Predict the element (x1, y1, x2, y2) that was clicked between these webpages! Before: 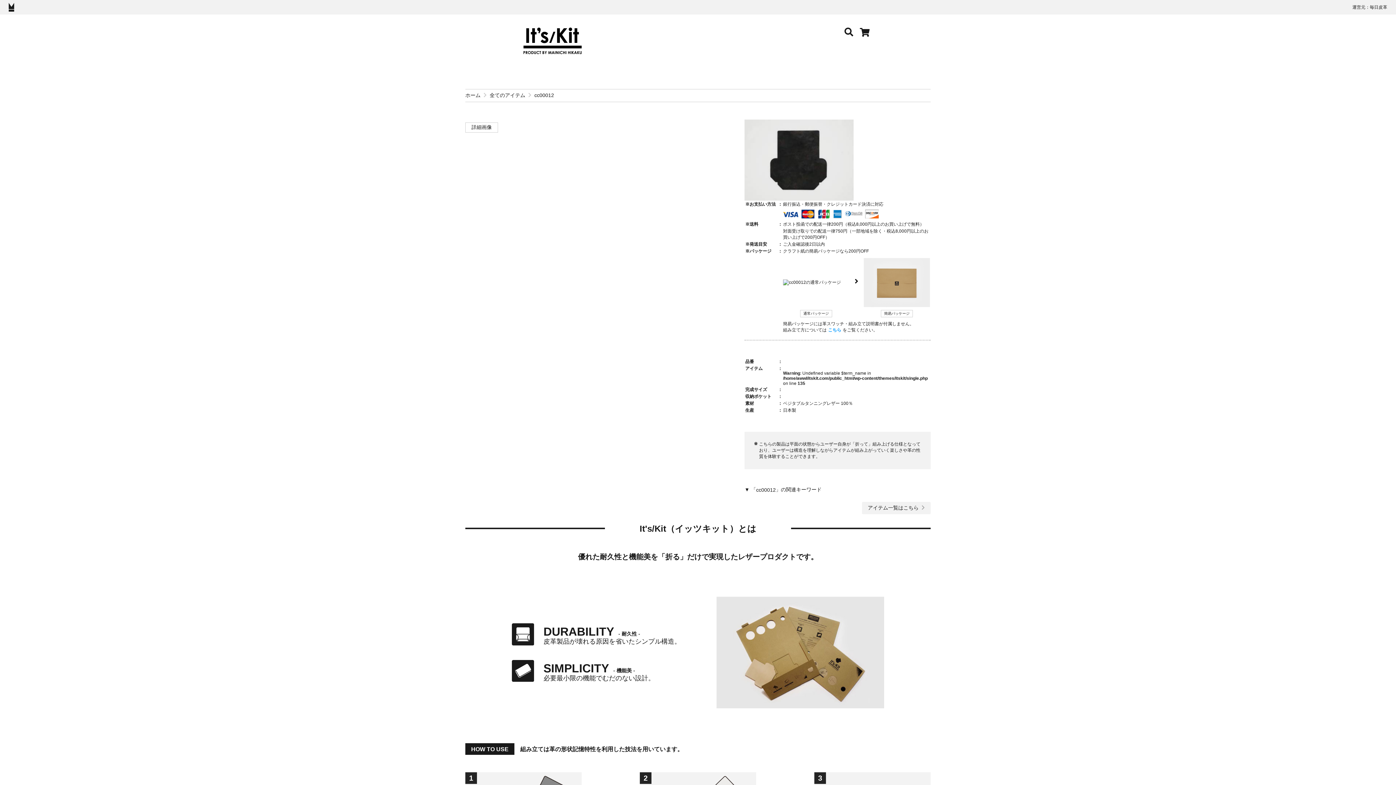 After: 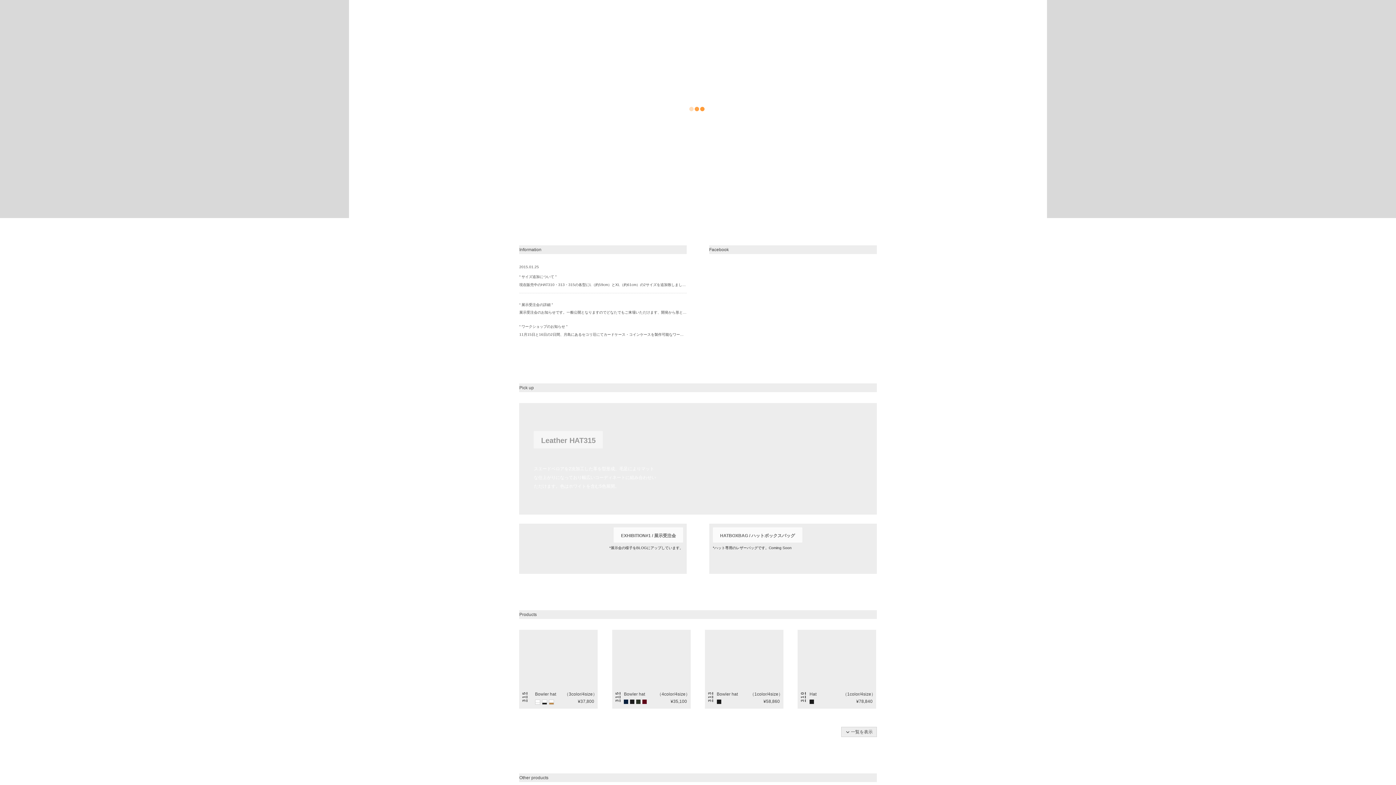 Action: bbox: (8, 2, 14, 11)